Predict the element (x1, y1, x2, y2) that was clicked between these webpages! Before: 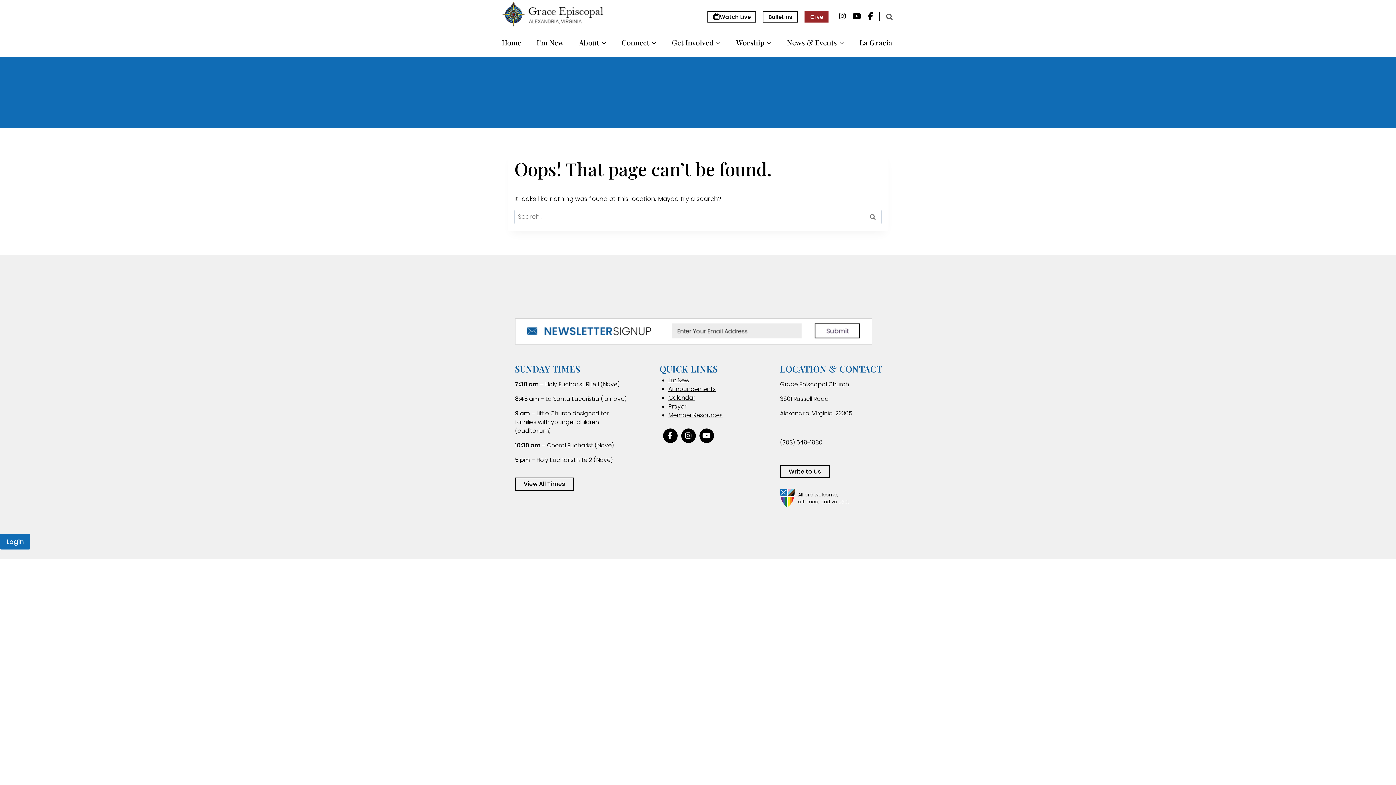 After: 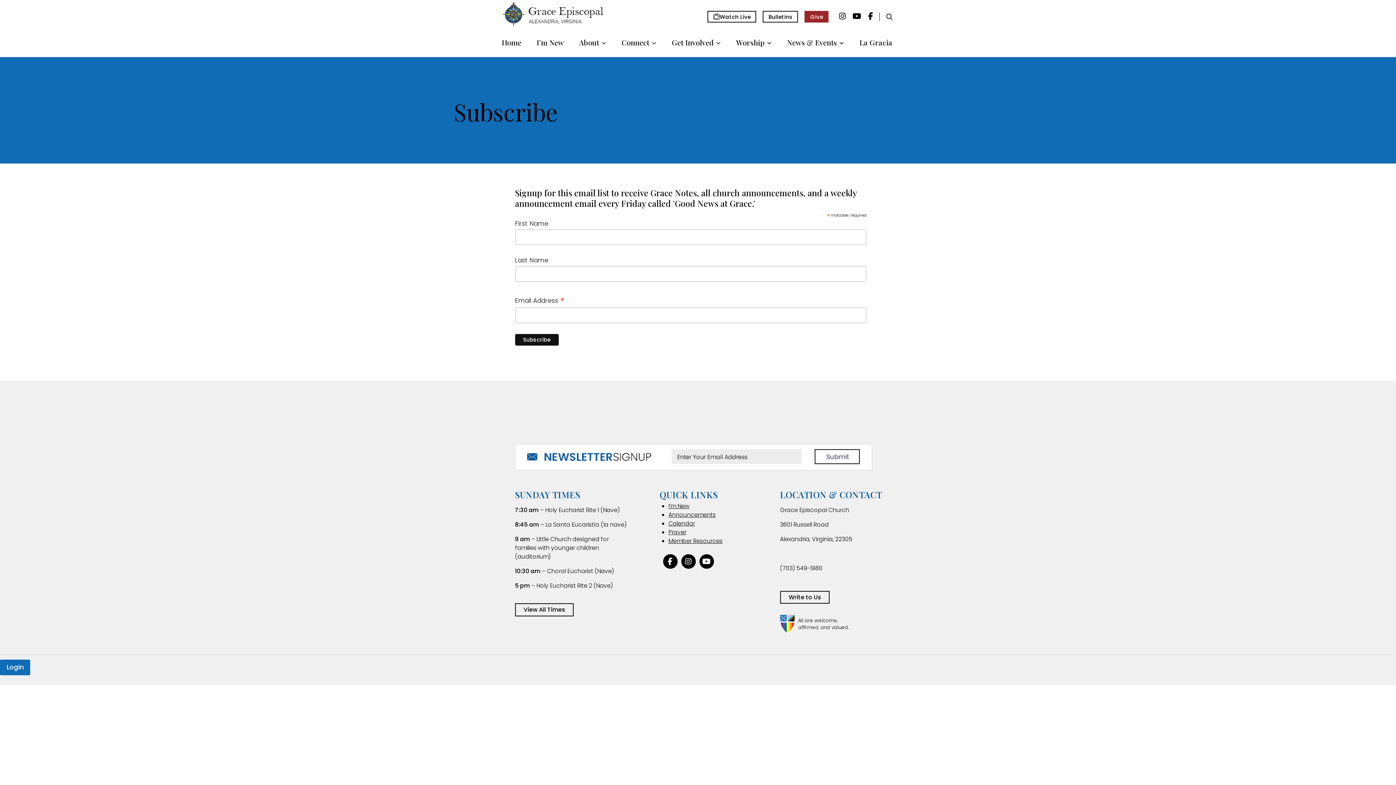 Action: bbox: (515, 318, 891, 344)